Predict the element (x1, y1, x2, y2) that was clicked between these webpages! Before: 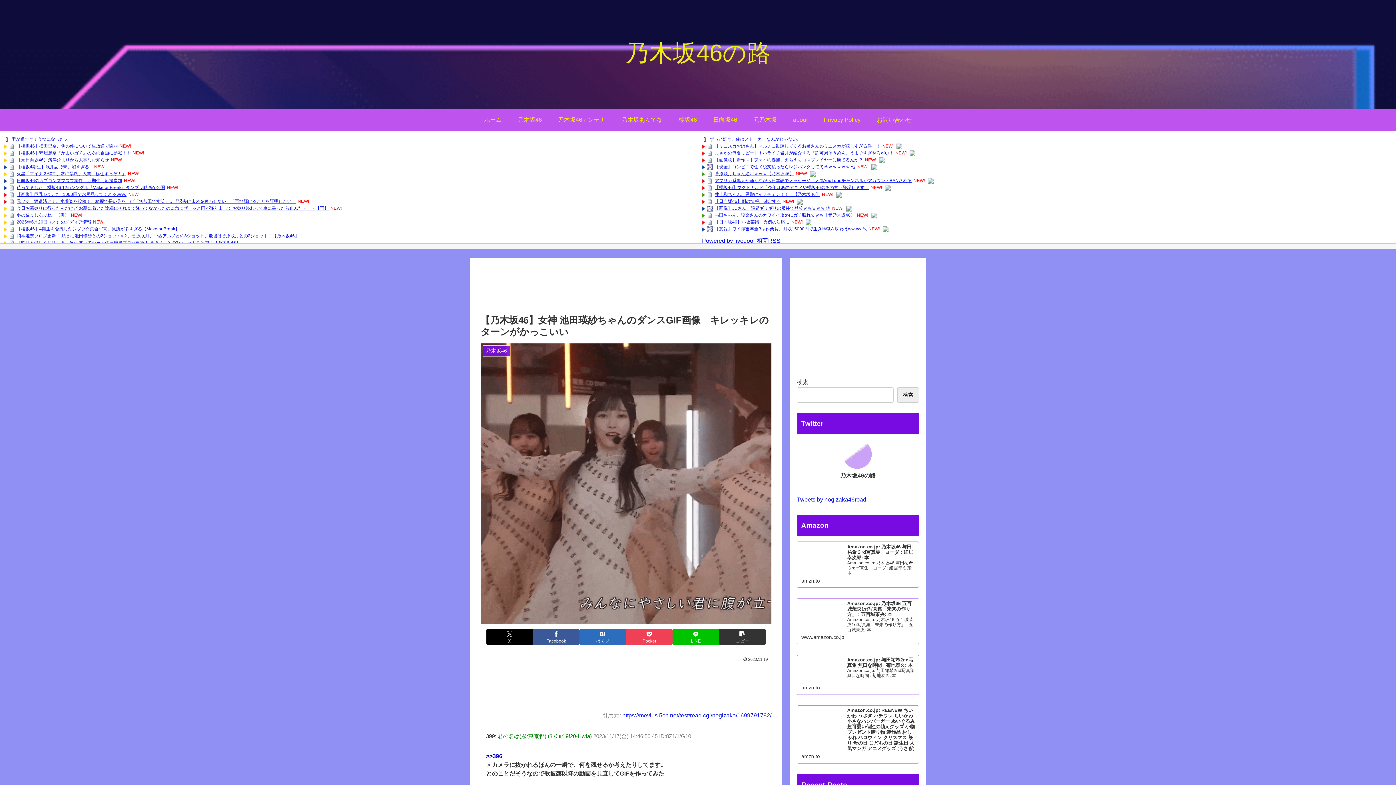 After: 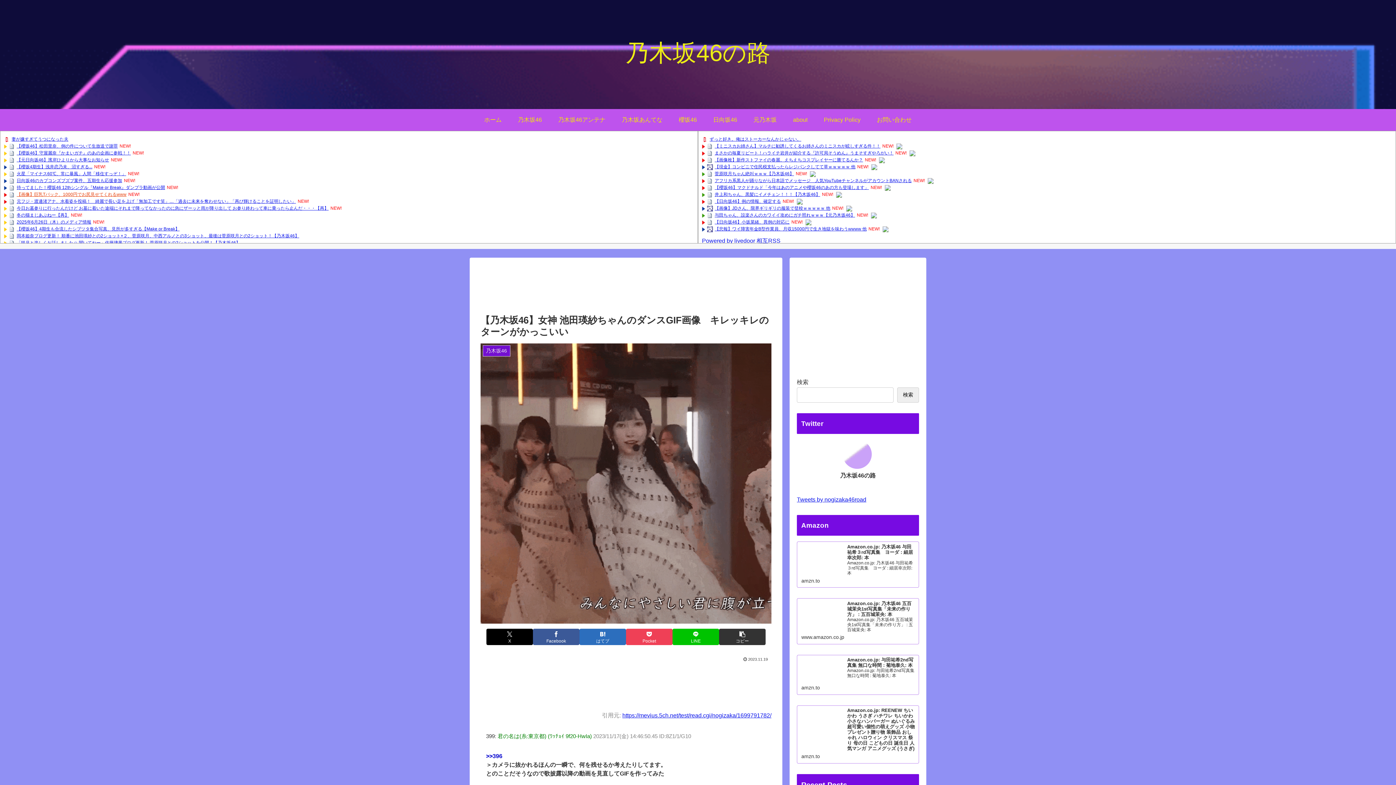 Action: label: 【画像】巨乳Tバック、1000円でお尻見せてくれるwww bbox: (16, 192, 126, 197)